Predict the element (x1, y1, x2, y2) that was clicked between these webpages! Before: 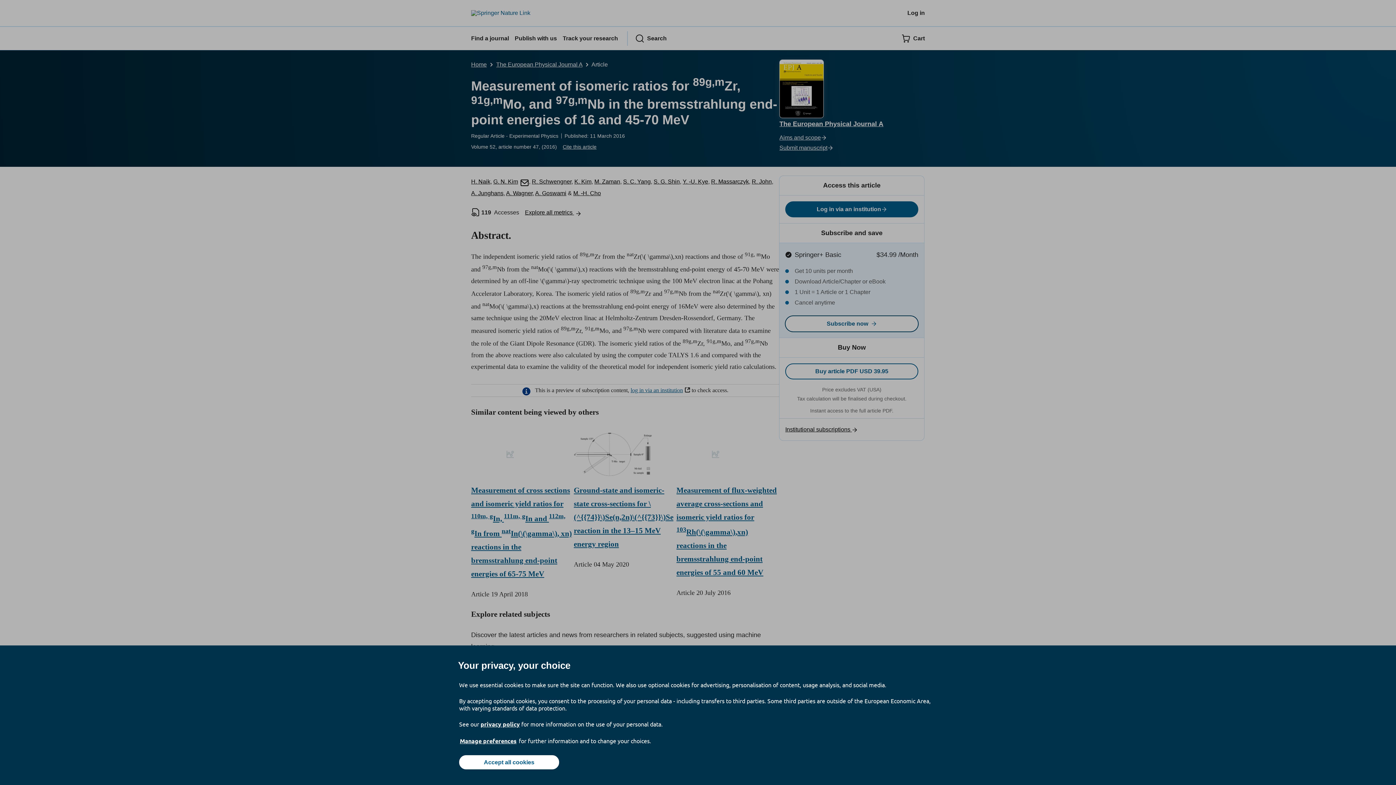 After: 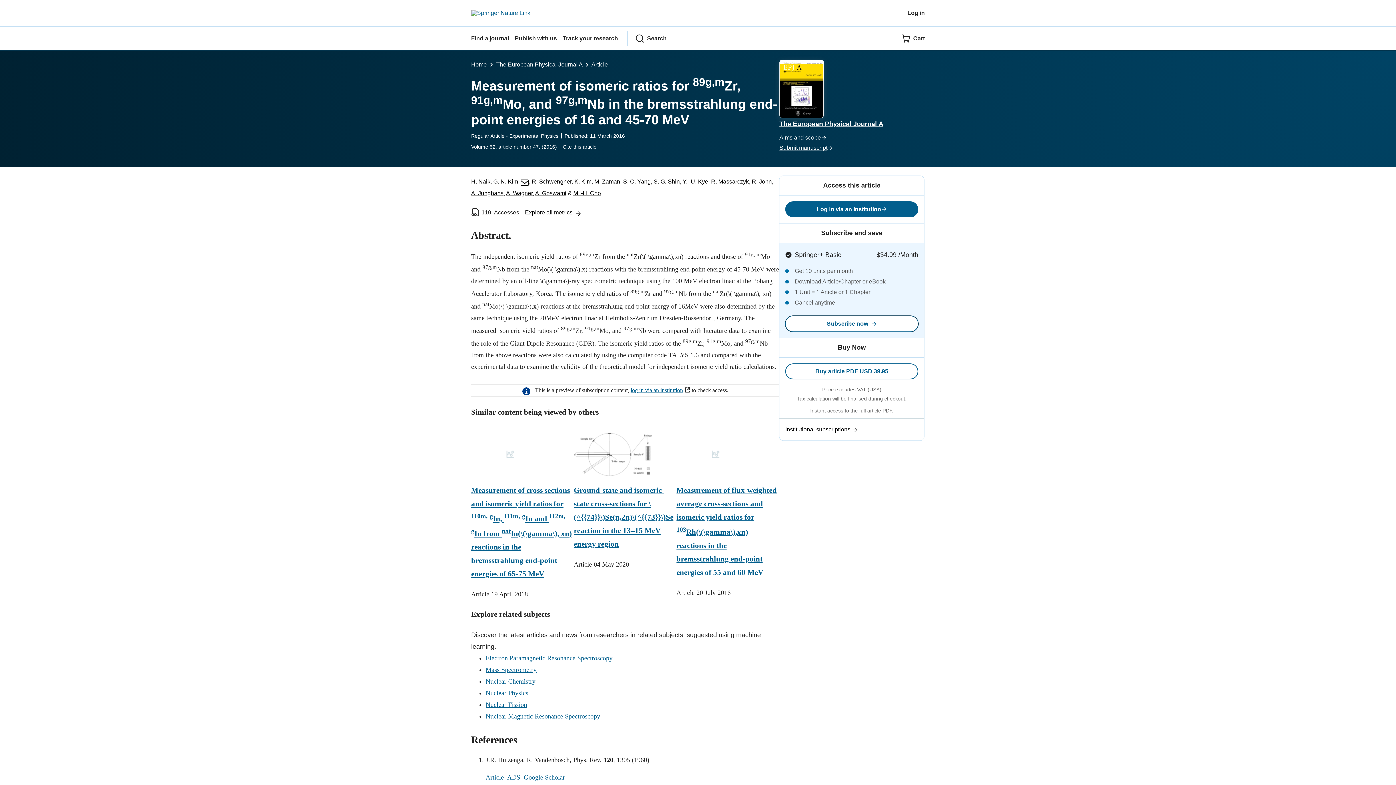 Action: bbox: (459, 755, 559, 769) label: Accept all cookies